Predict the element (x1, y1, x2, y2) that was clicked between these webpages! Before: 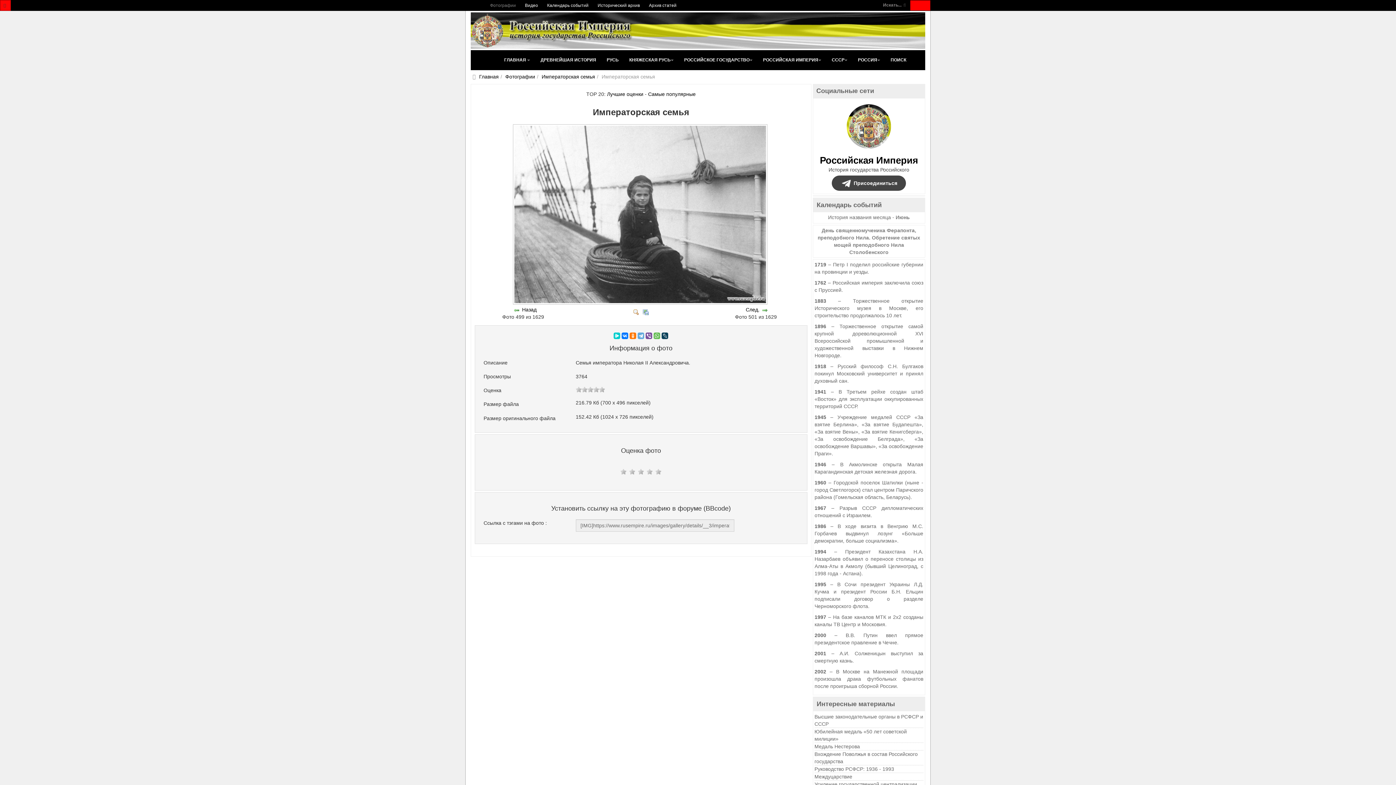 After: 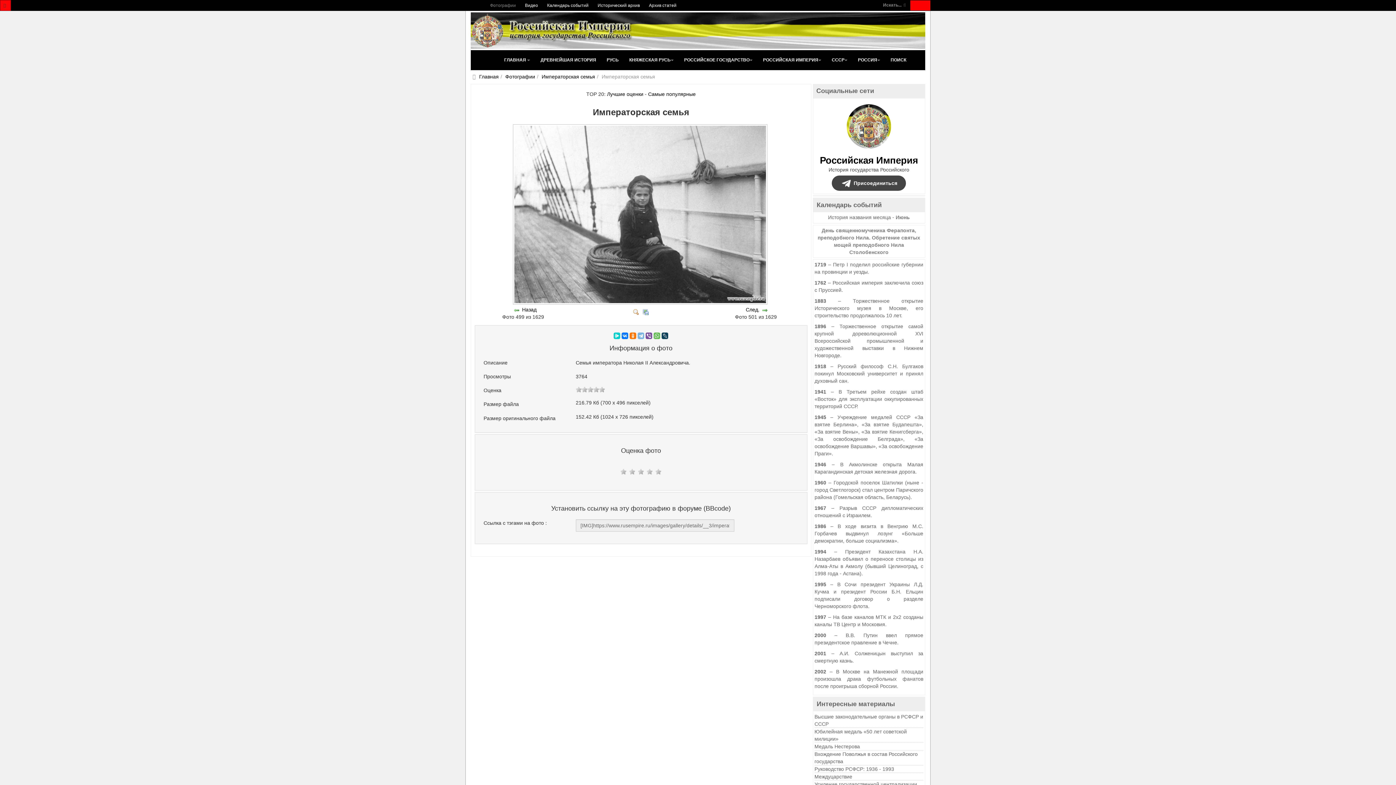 Action: bbox: (637, 332, 644, 339)